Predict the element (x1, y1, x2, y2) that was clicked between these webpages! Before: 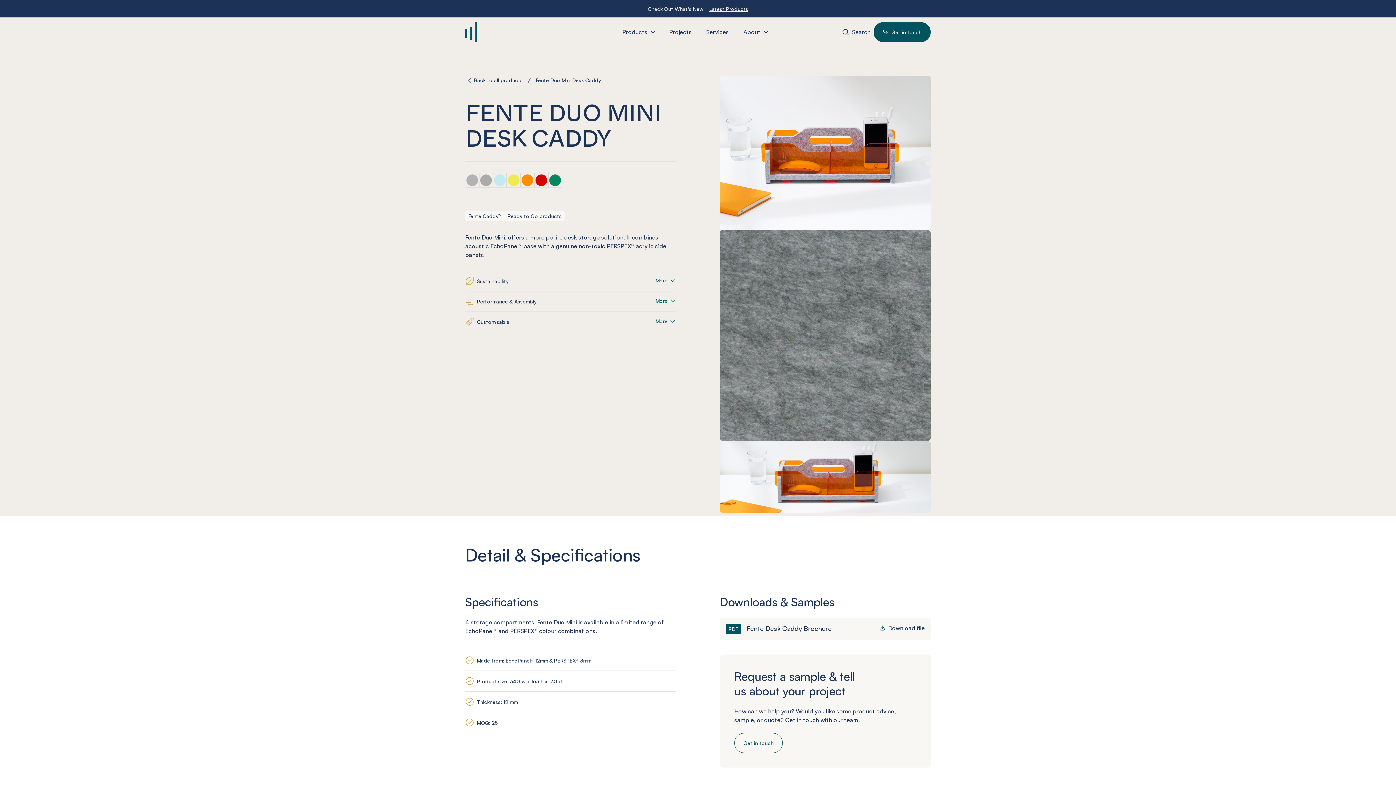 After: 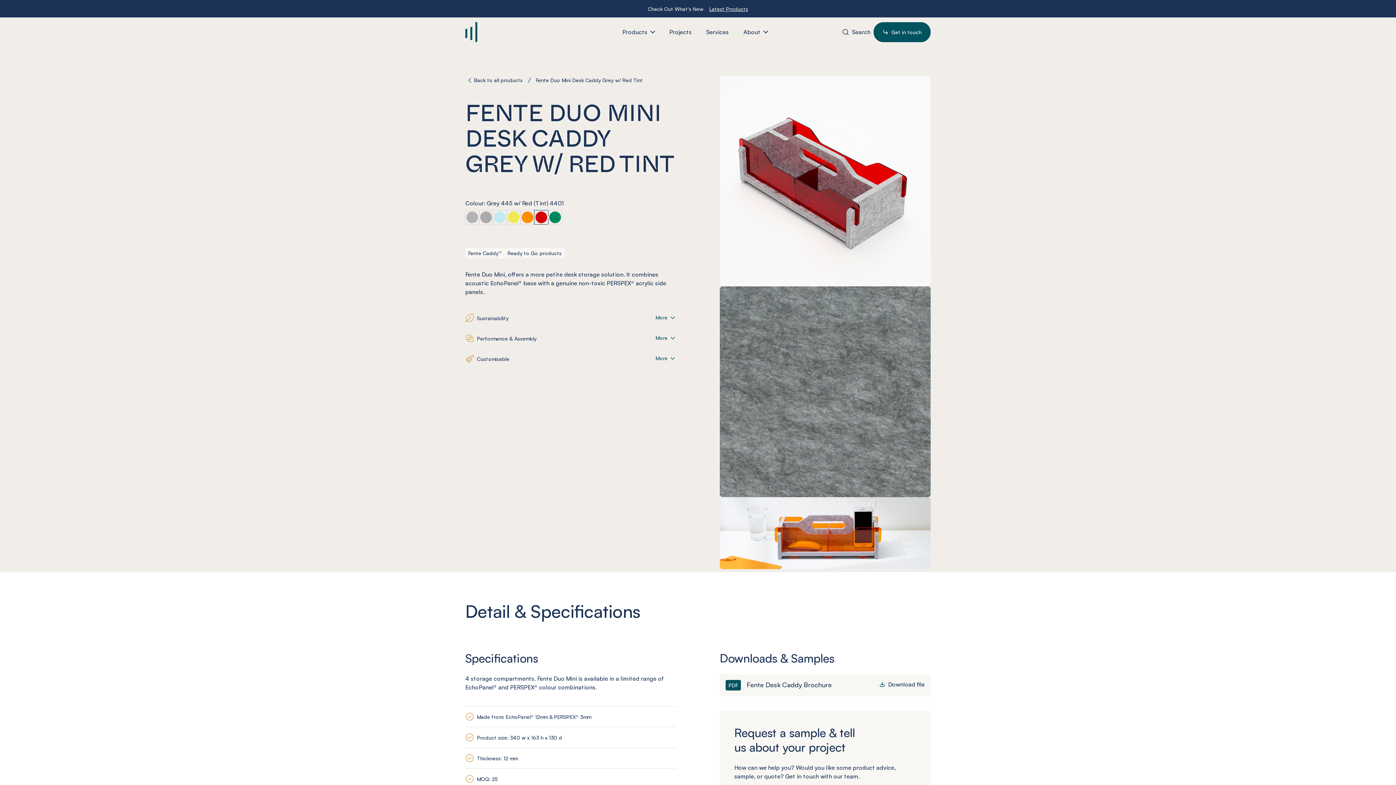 Action: bbox: (534, 173, 548, 187)